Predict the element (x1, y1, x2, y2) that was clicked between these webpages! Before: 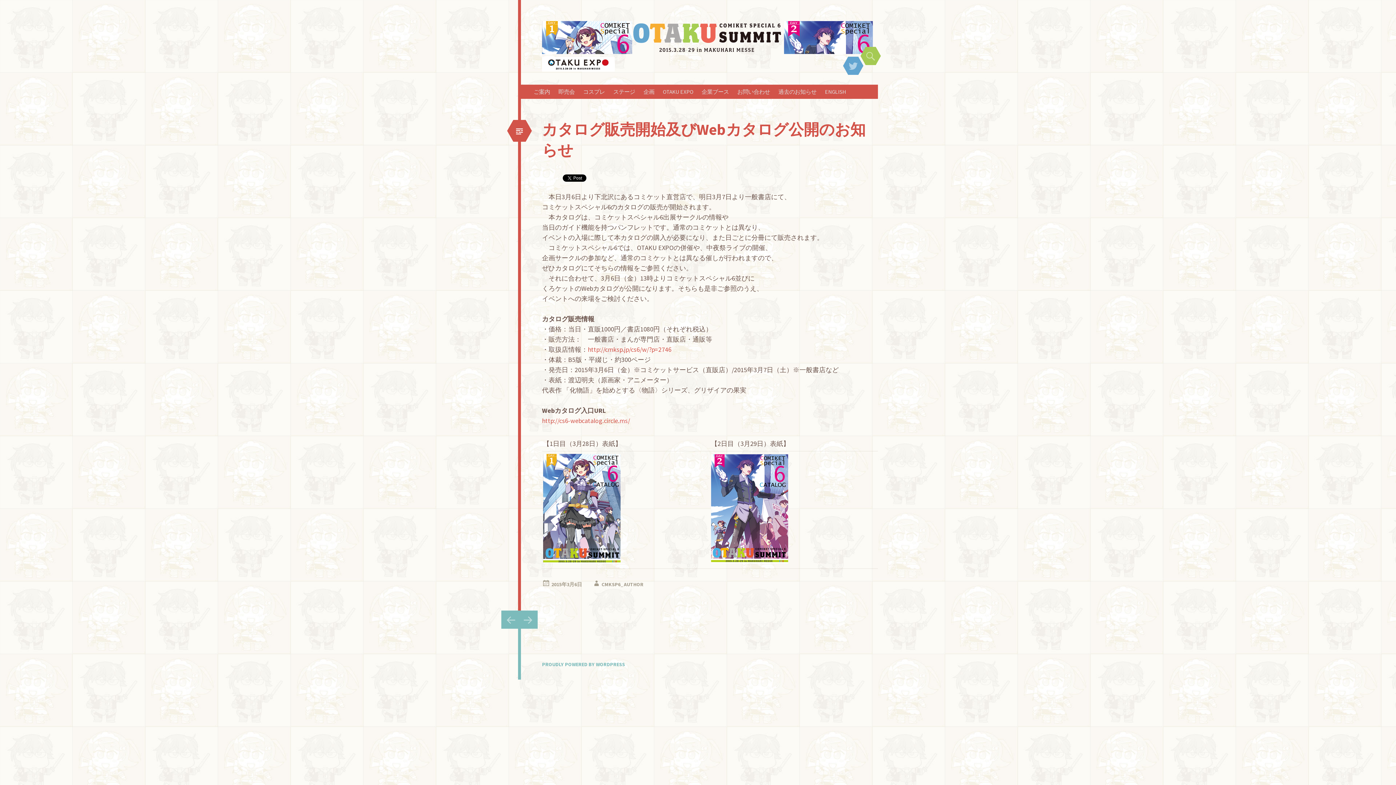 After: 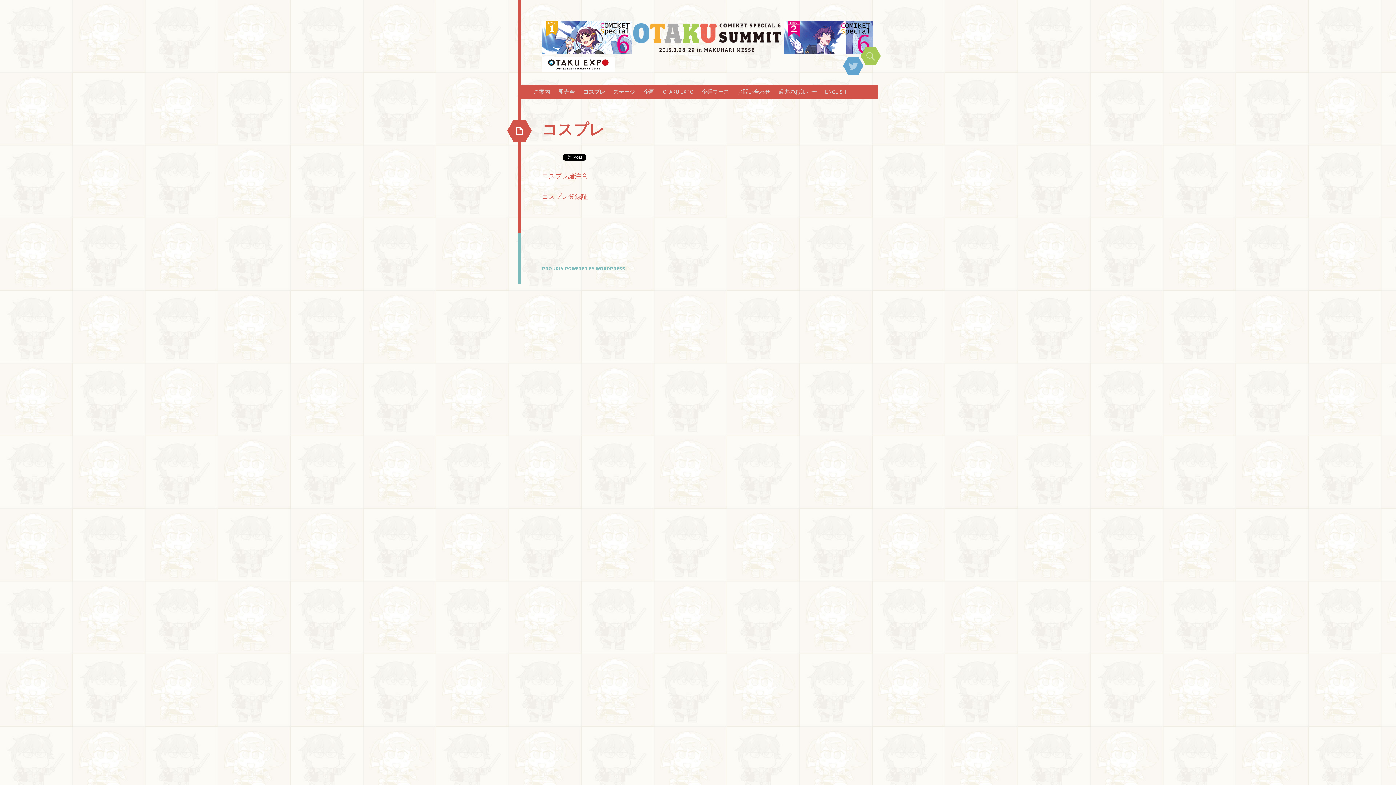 Action: bbox: (583, 86, 605, 97) label: コスプレ